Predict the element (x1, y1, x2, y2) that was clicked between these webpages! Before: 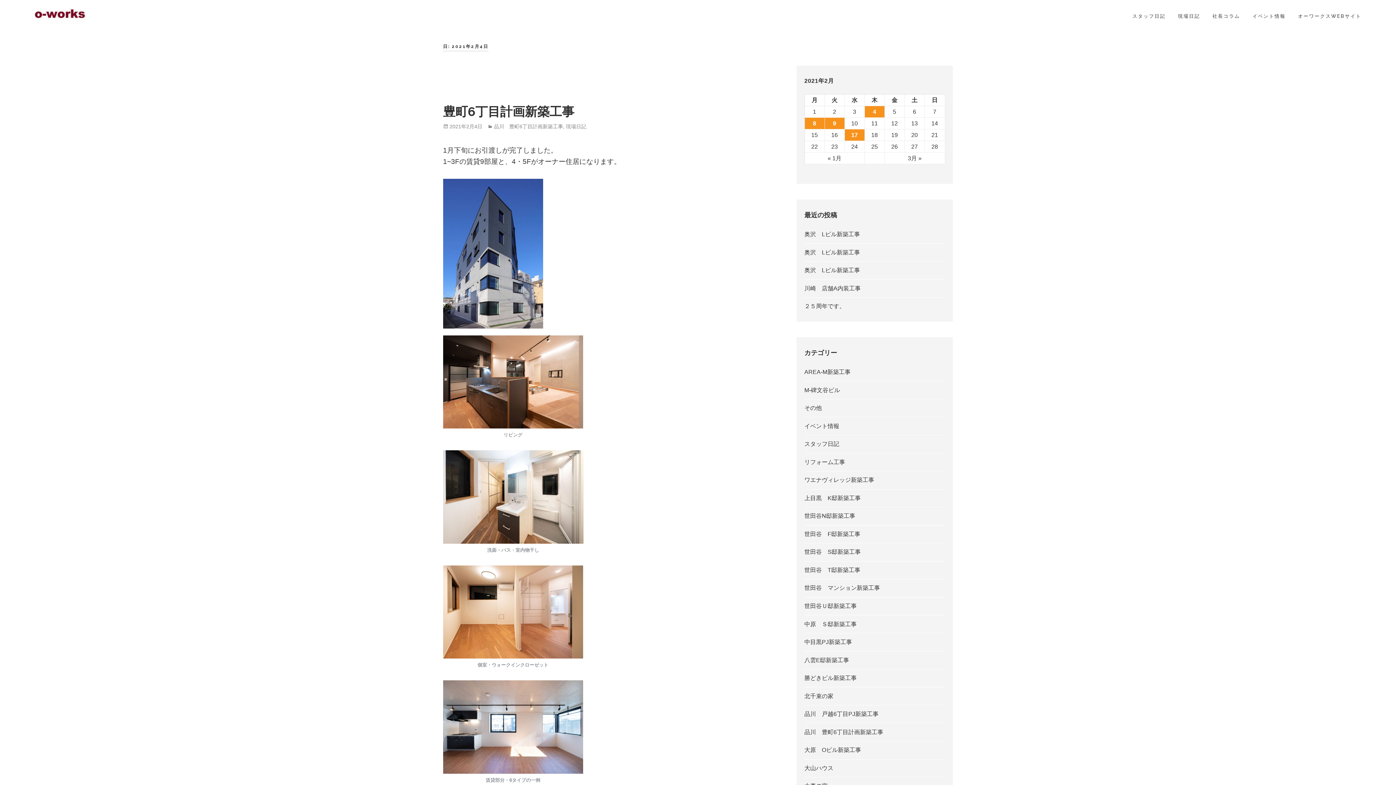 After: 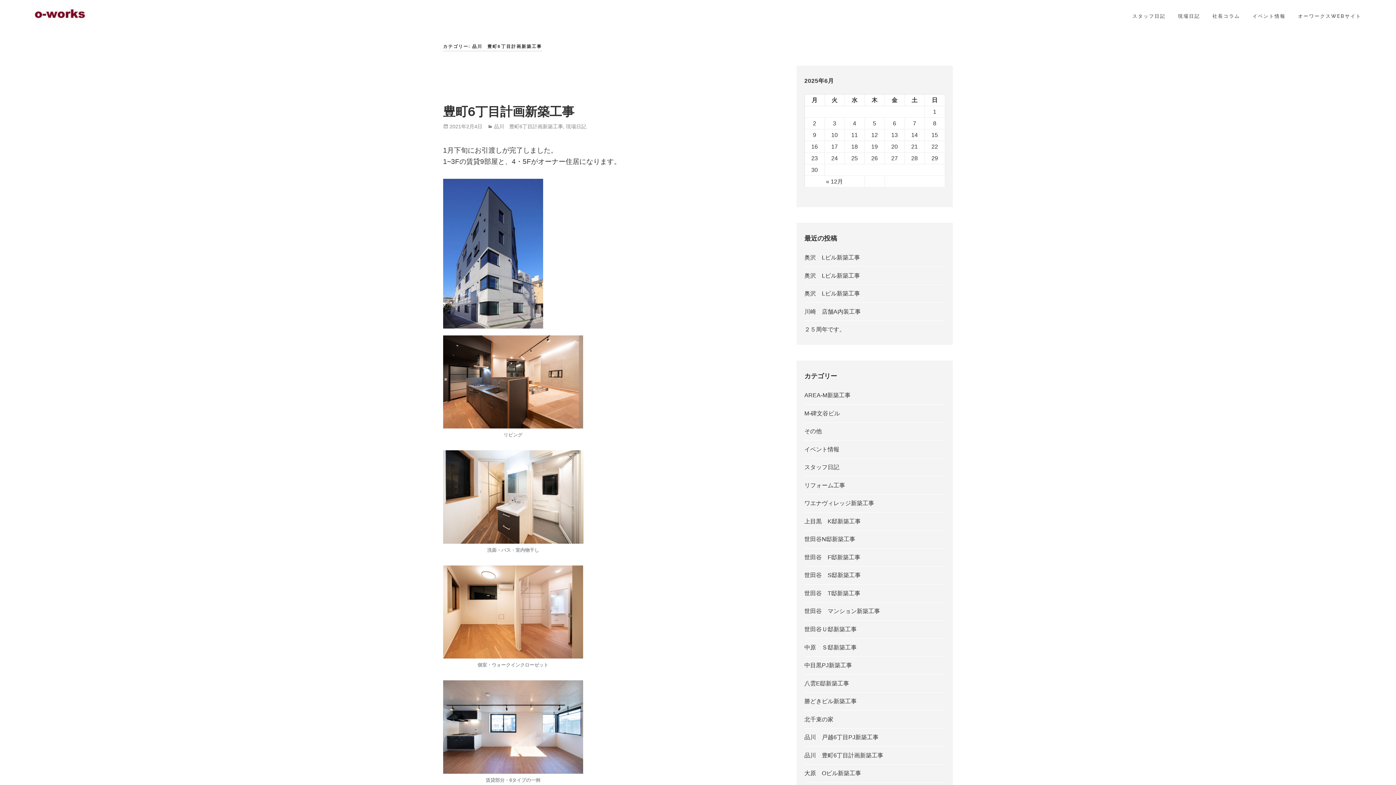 Action: bbox: (494, 123, 563, 129) label: 品川　豊町6丁目計画新築工事